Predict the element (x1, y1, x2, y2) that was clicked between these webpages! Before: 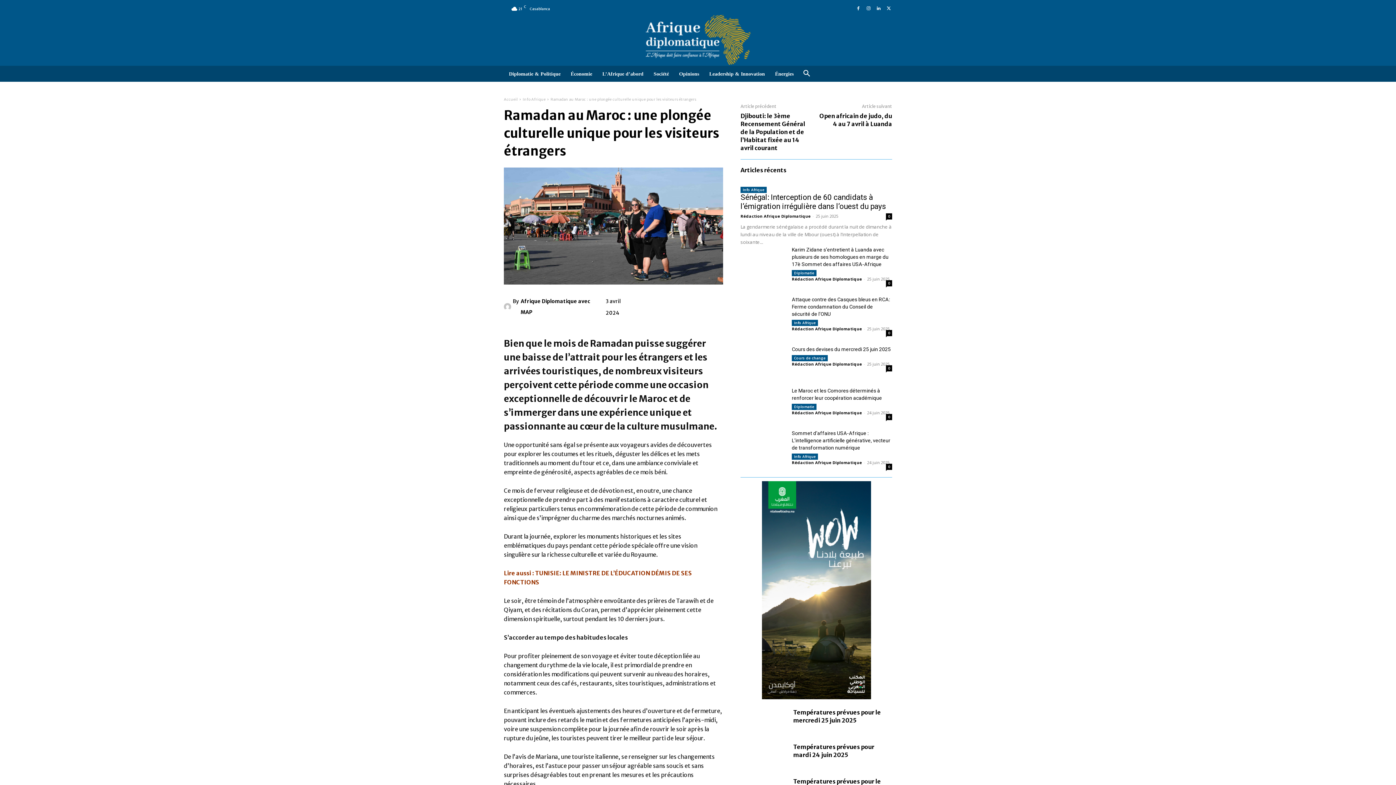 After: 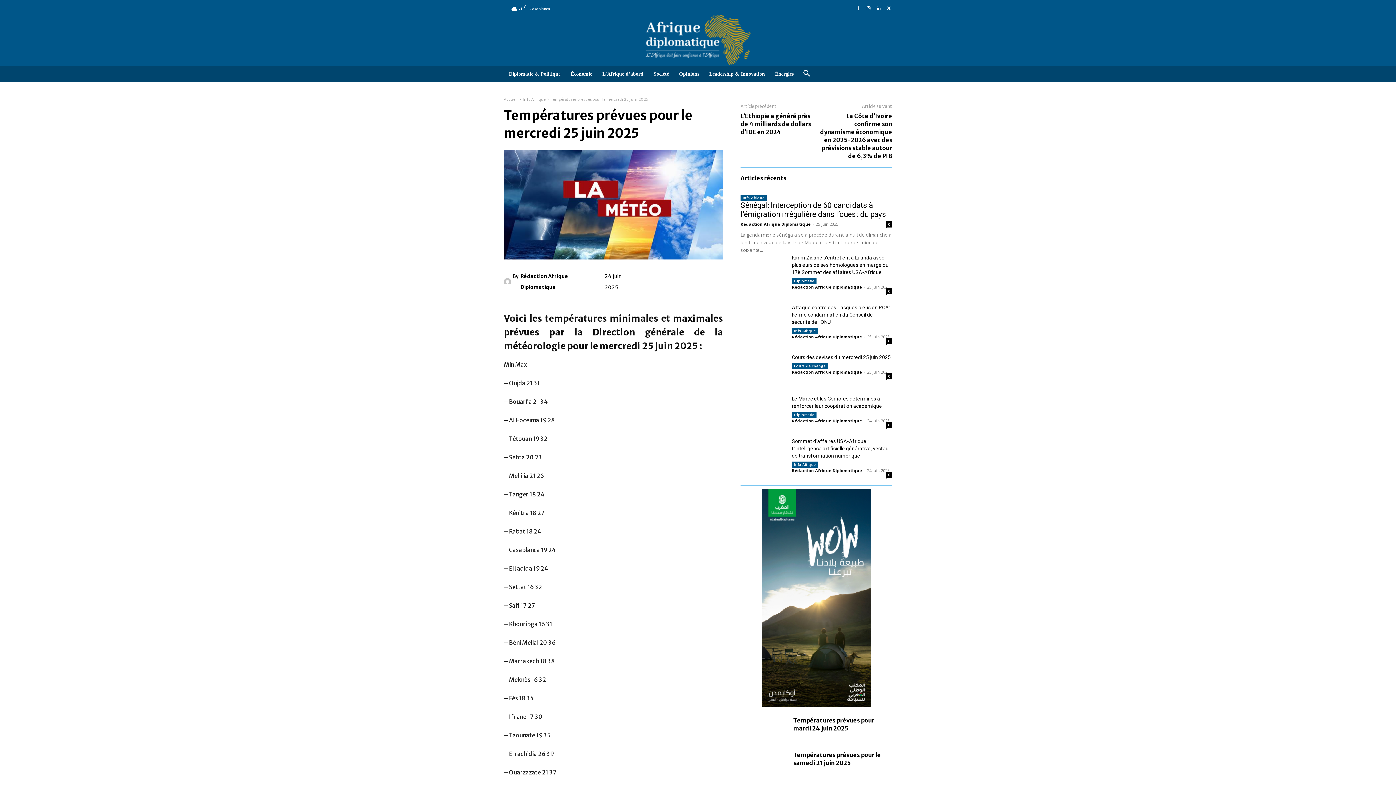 Action: bbox: (740, 703, 786, 730)